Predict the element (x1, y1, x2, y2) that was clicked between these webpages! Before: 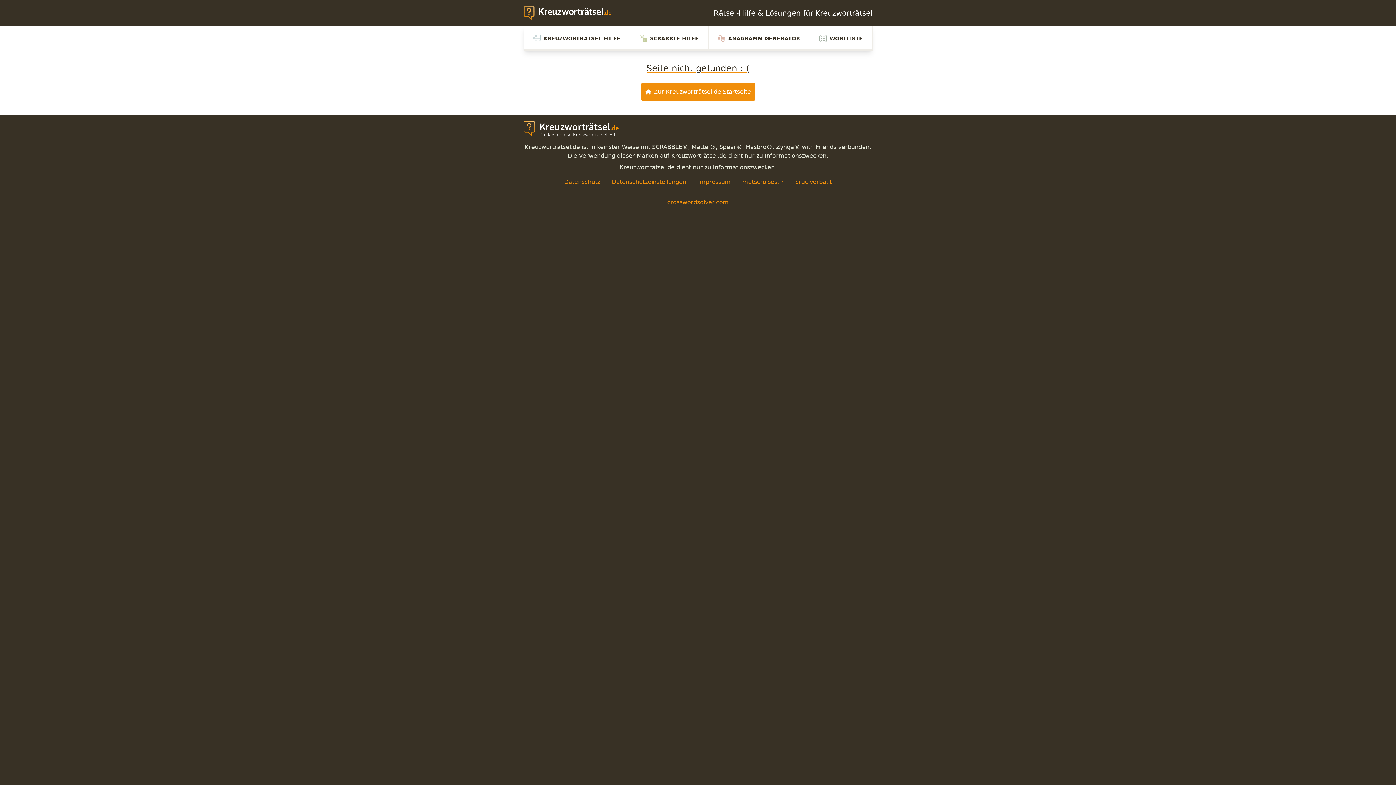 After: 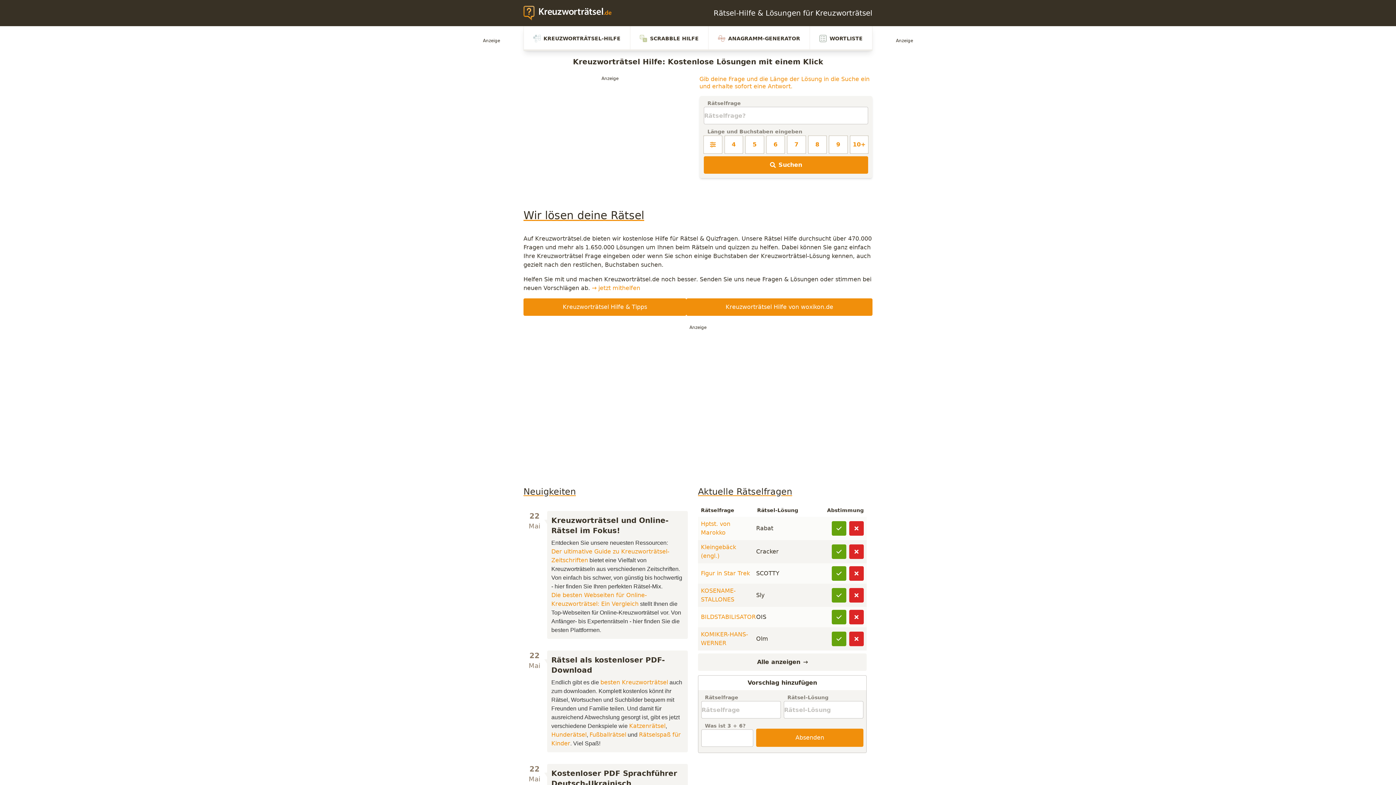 Action: label: Zur Kreuzworträtsel.de Startseite bbox: (640, 83, 755, 100)